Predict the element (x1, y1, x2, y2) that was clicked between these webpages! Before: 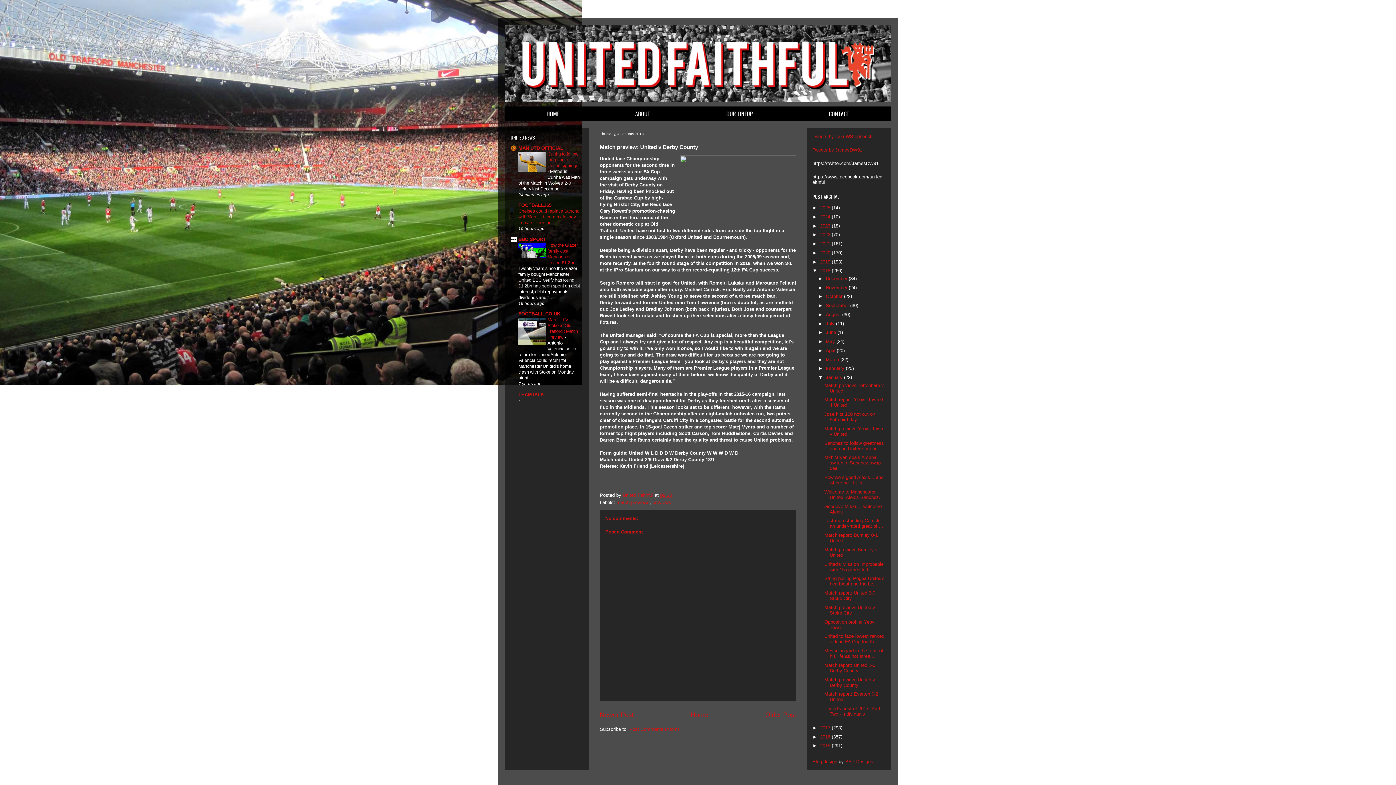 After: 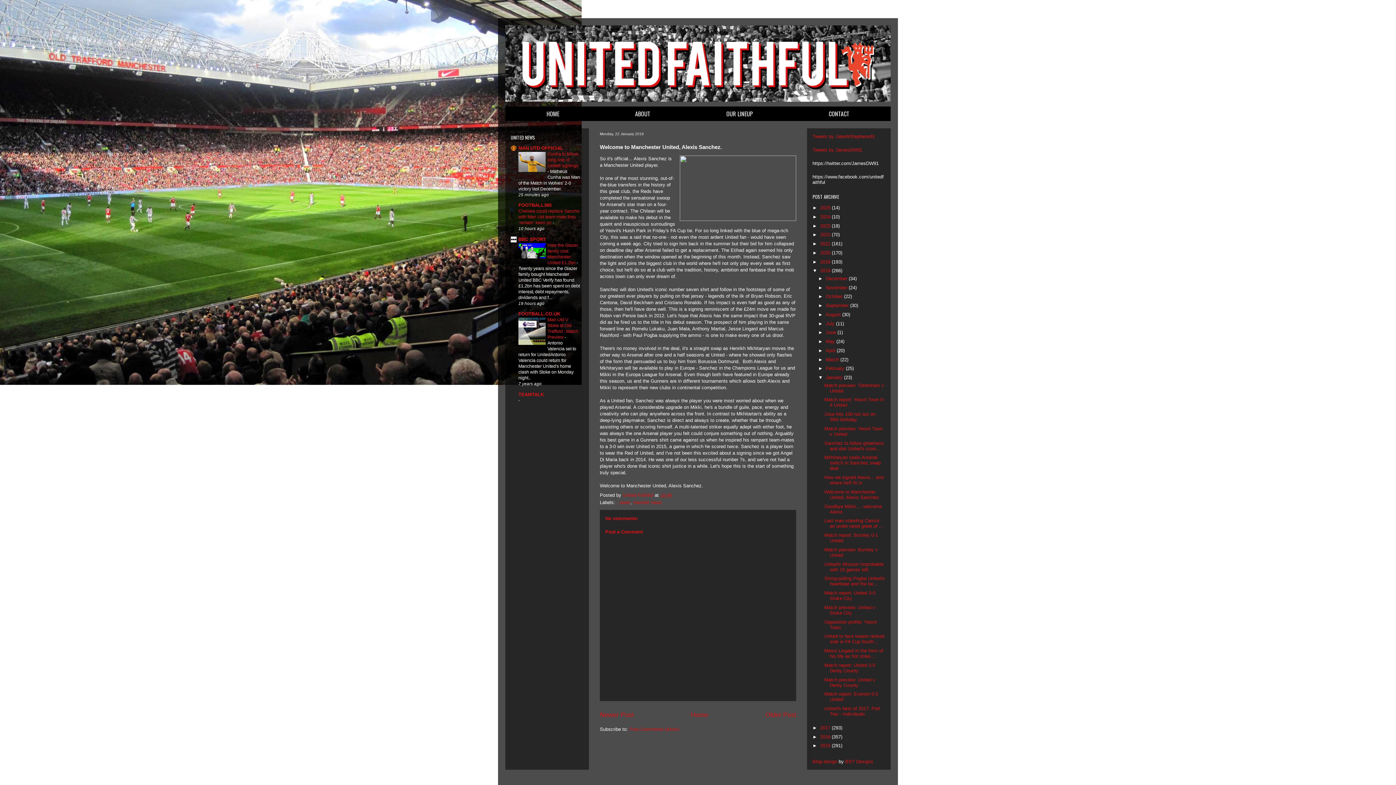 Action: label: Welcome to Manchester United, Alexis Sanchez. bbox: (824, 489, 880, 500)